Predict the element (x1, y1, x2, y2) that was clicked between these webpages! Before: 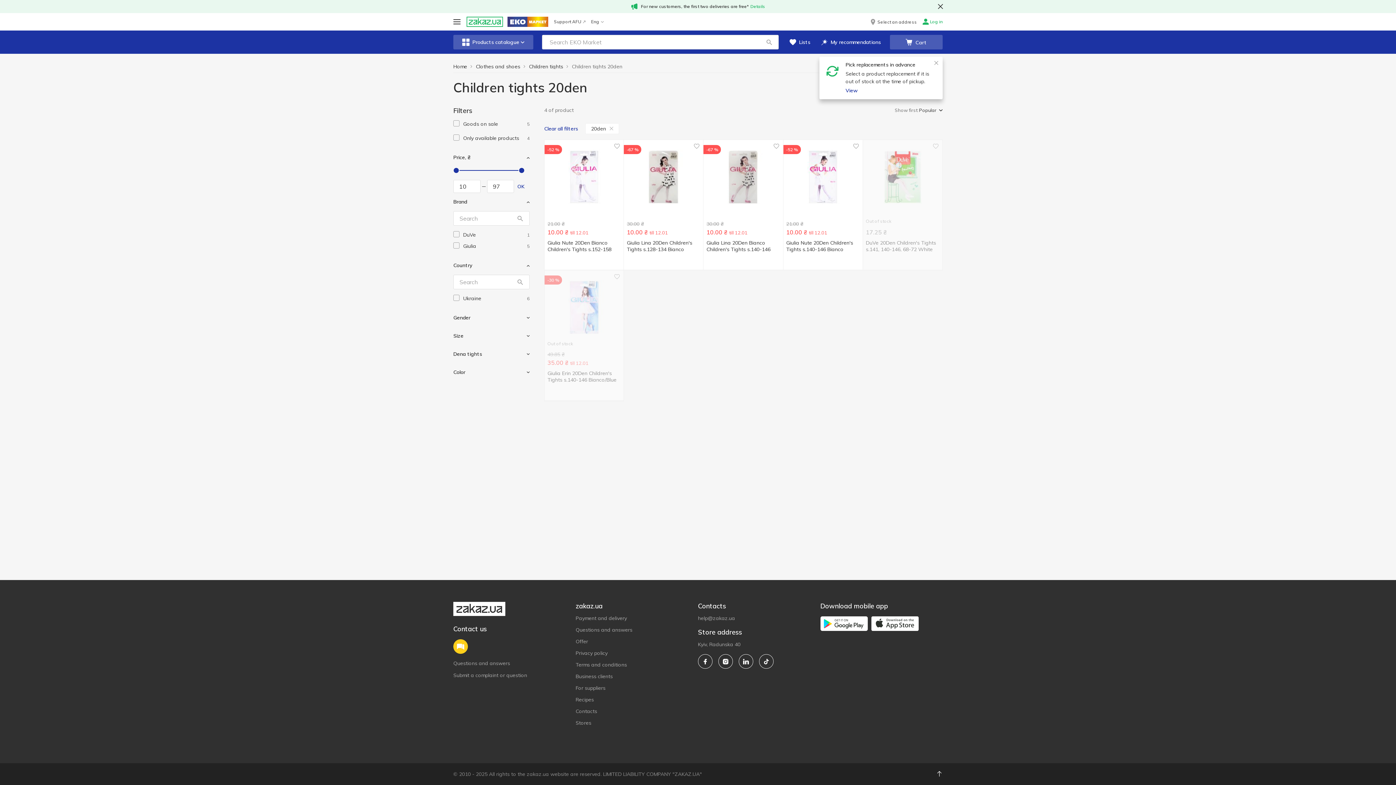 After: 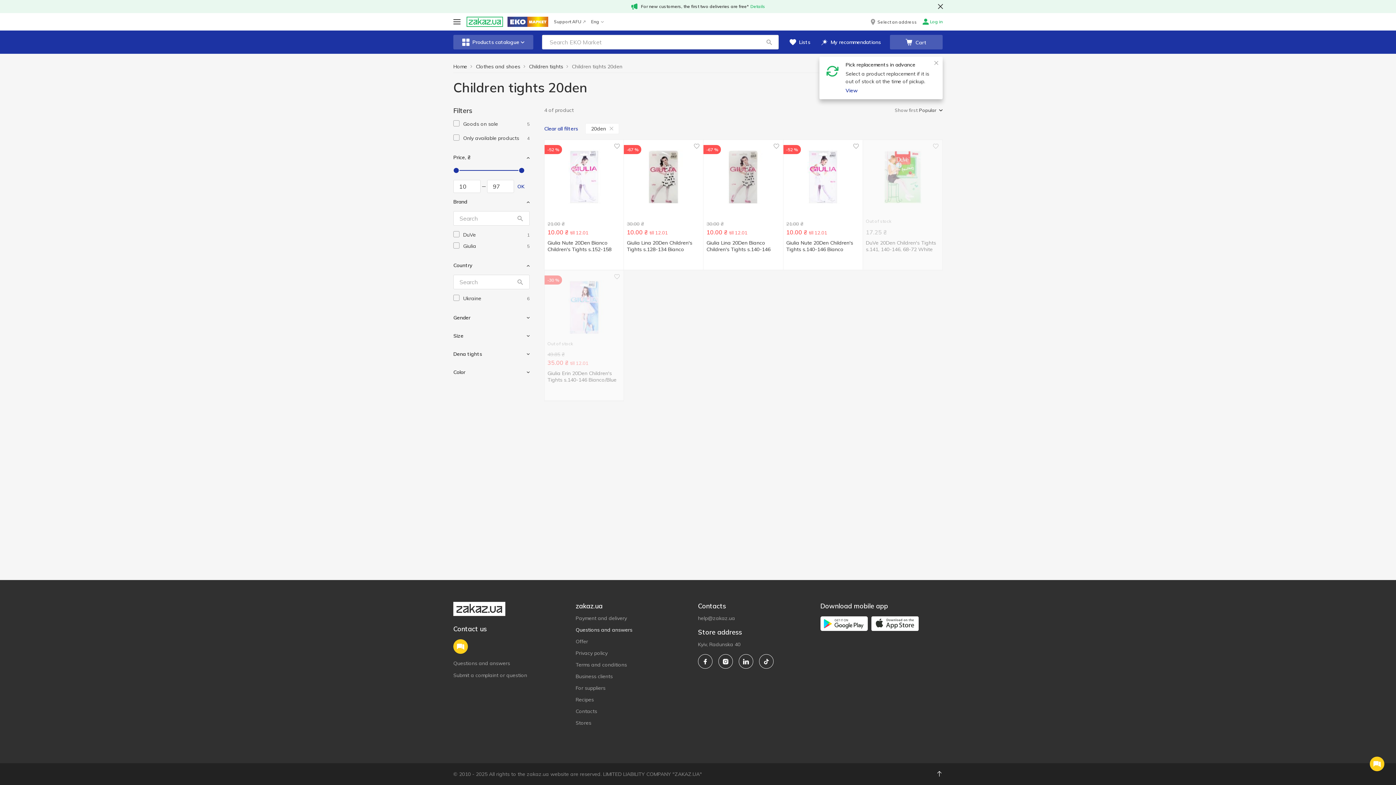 Action: bbox: (575, 626, 632, 633) label: Questions and answers